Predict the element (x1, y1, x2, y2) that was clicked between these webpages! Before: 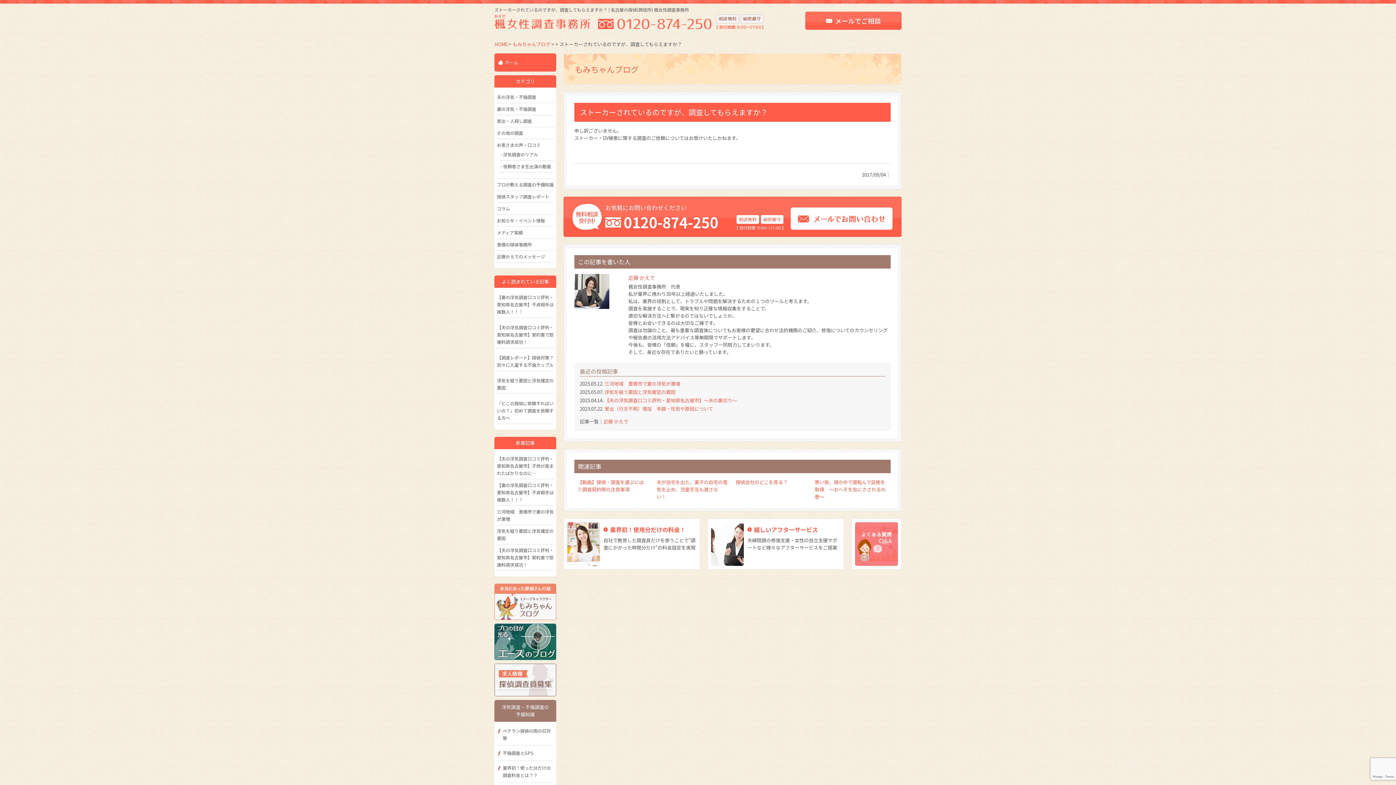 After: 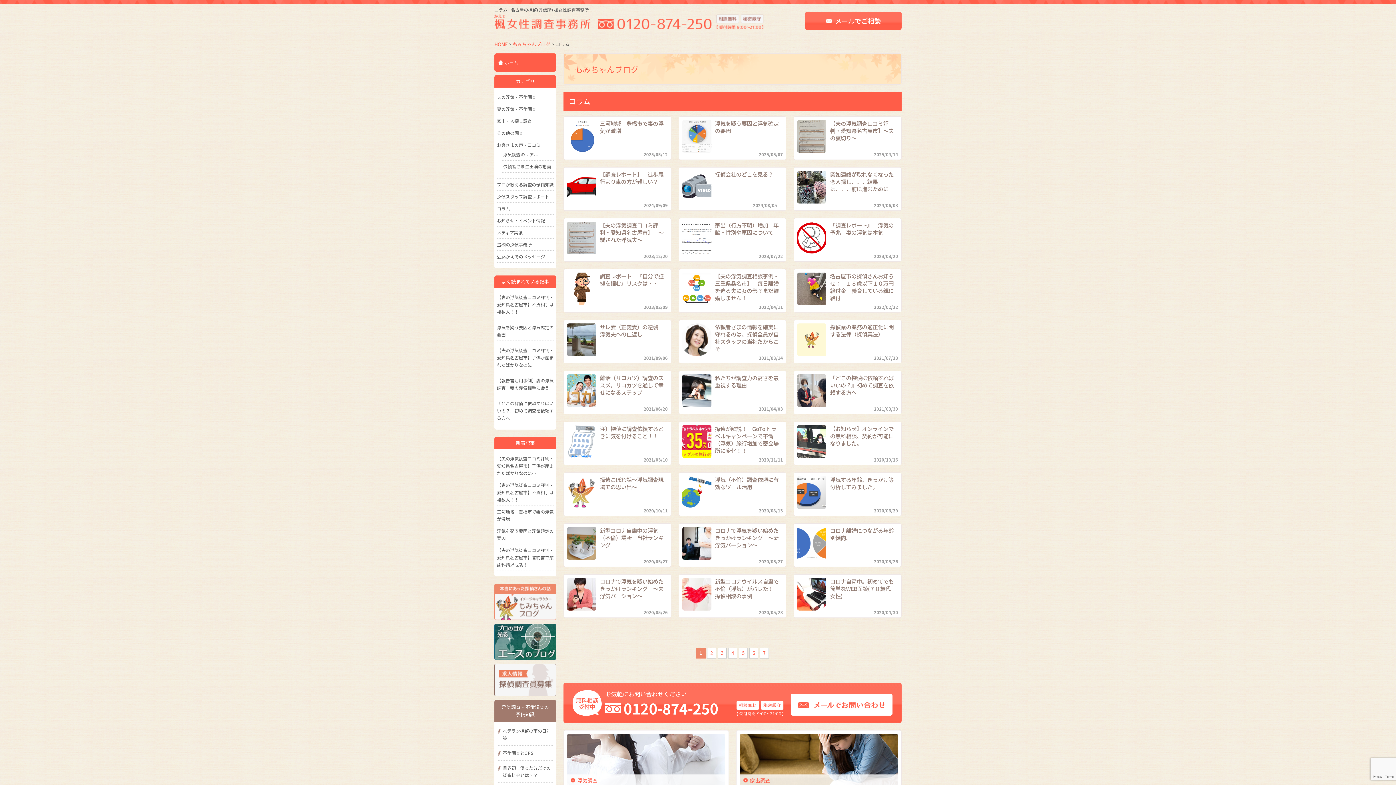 Action: label: コラム bbox: (497, 205, 510, 211)